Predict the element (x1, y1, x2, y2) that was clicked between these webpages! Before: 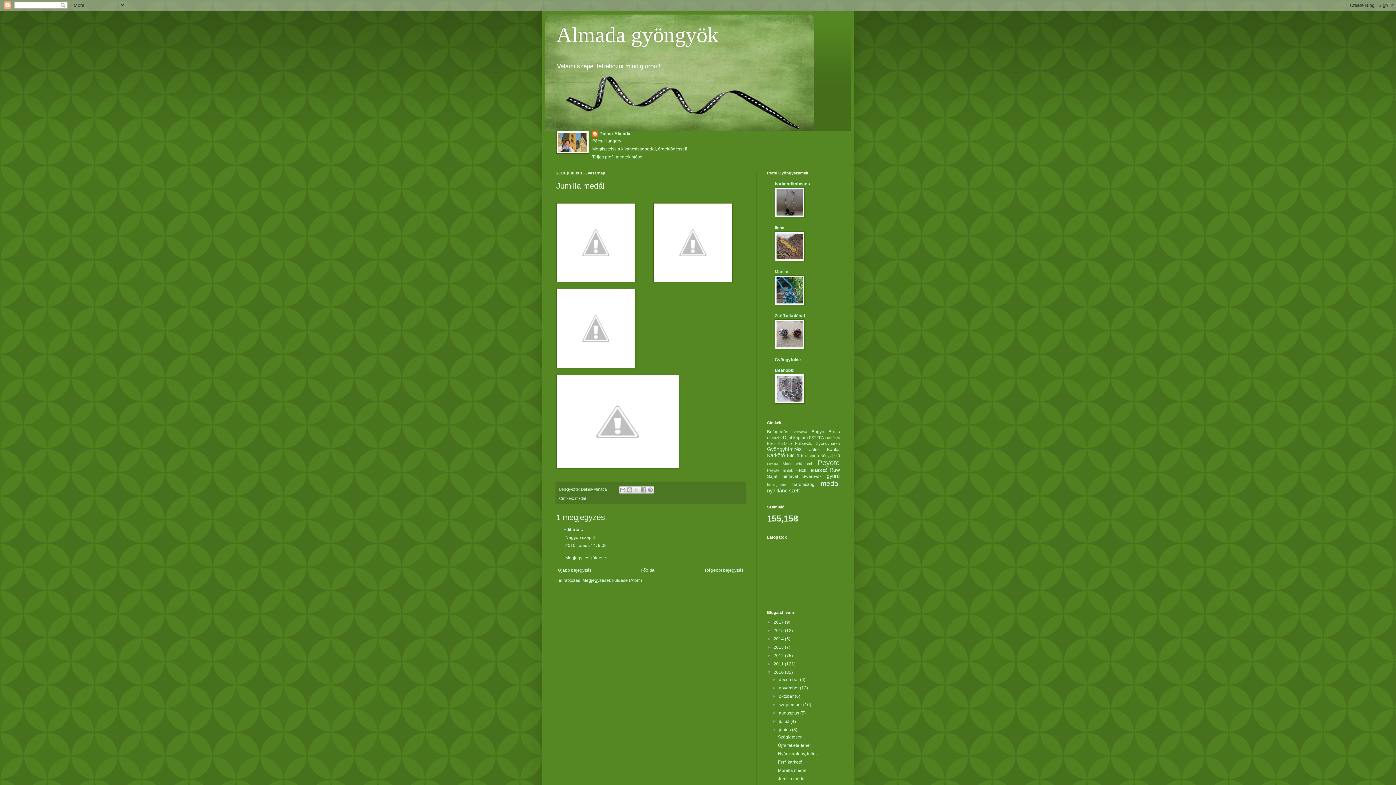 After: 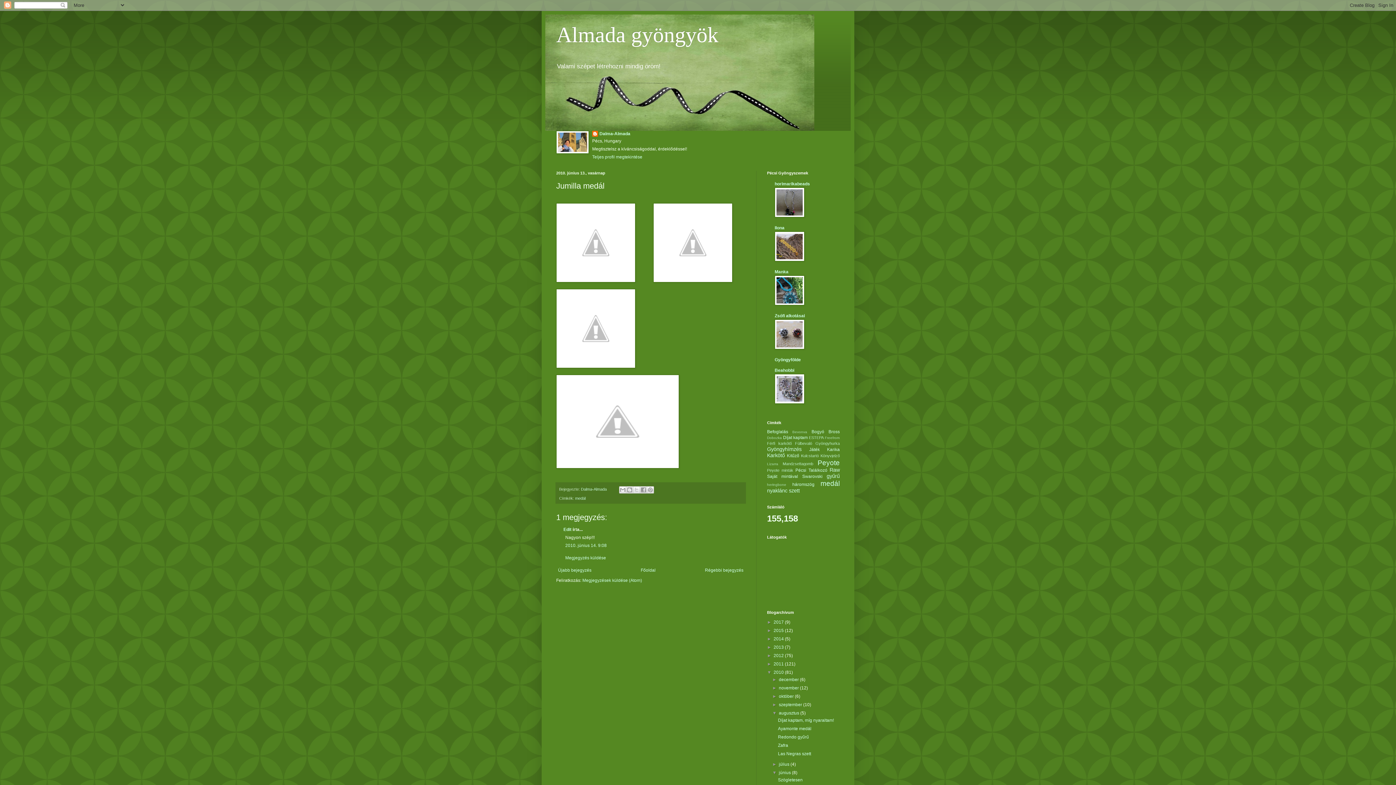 Action: label: ►   bbox: (772, 710, 779, 716)